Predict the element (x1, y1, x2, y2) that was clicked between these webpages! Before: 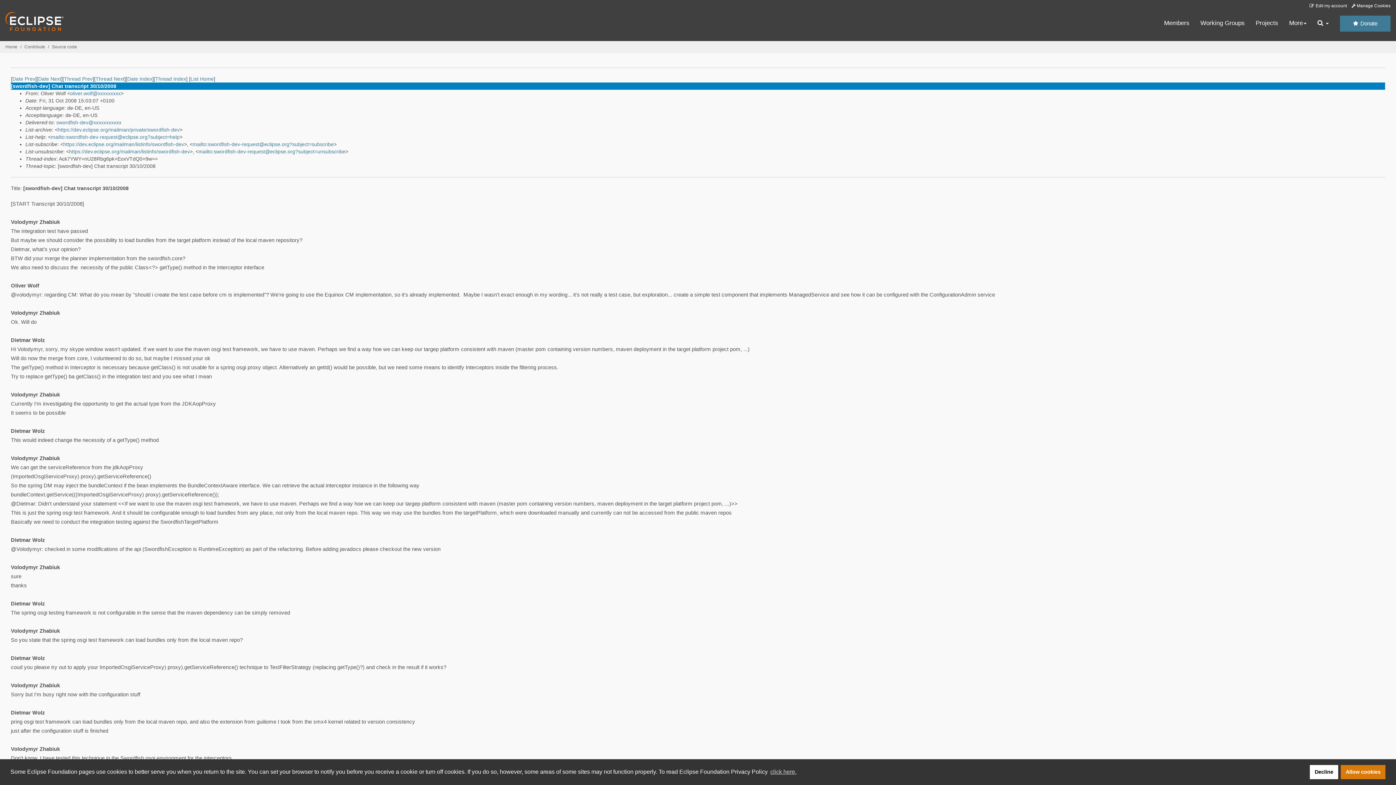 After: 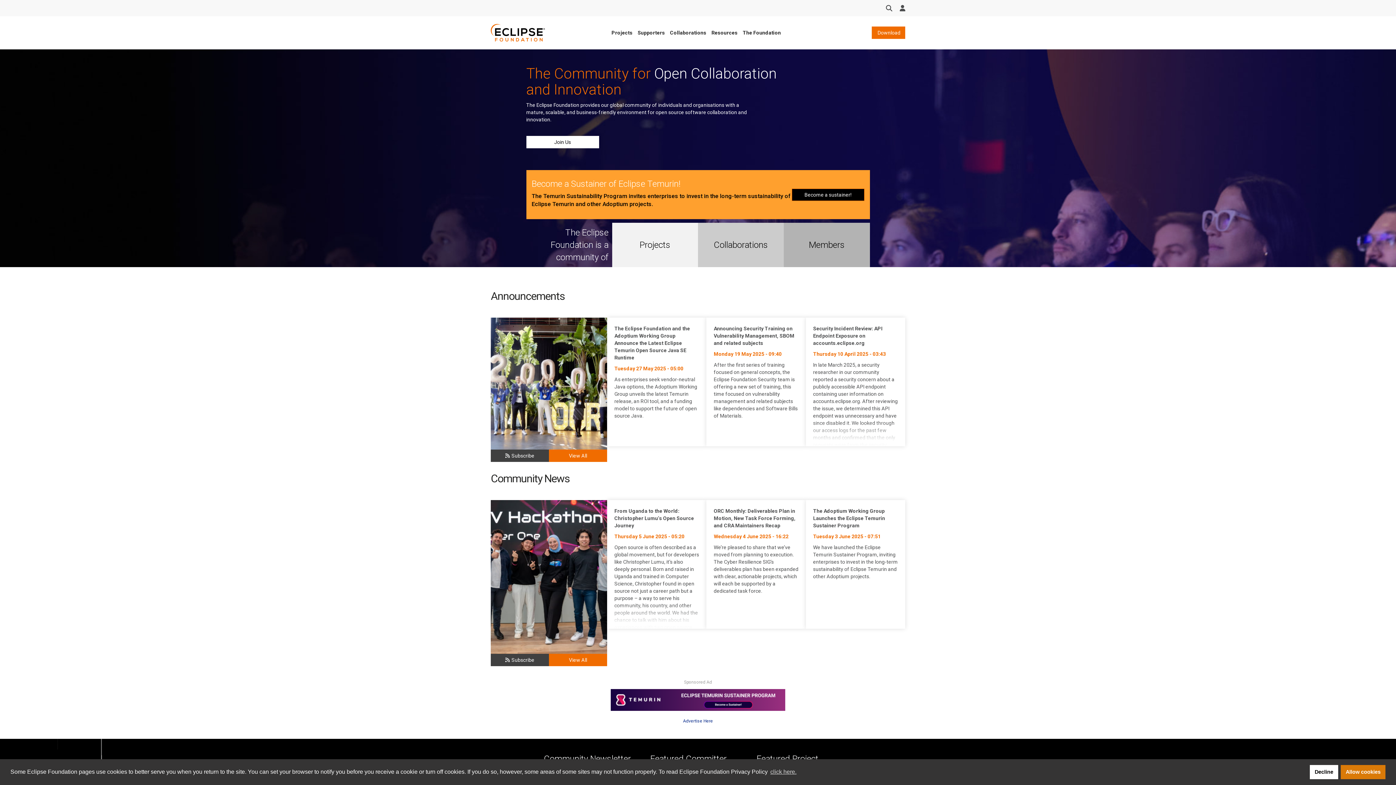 Action: label: Home bbox: (5, 44, 17, 49)